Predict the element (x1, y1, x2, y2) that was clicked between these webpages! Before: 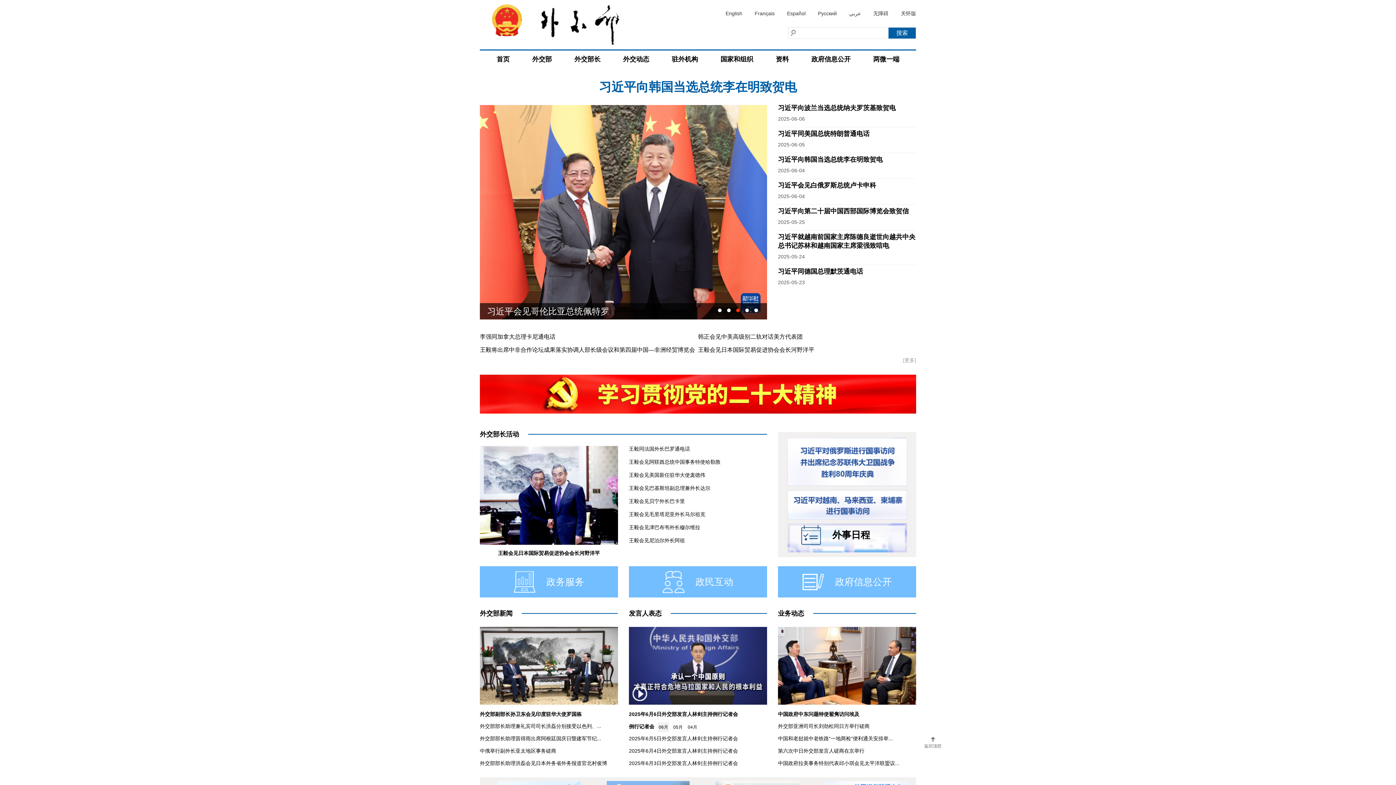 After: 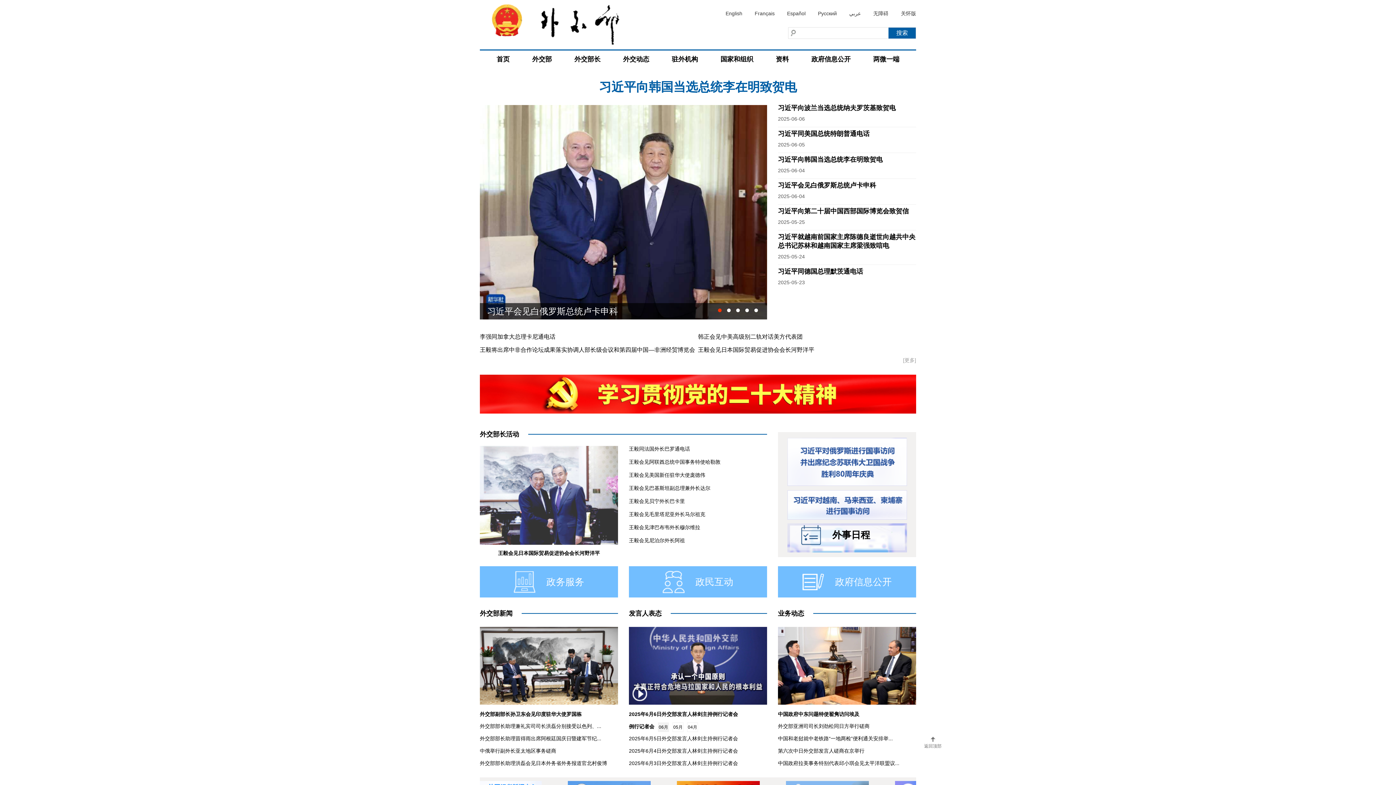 Action: bbox: (480, 446, 618, 545)